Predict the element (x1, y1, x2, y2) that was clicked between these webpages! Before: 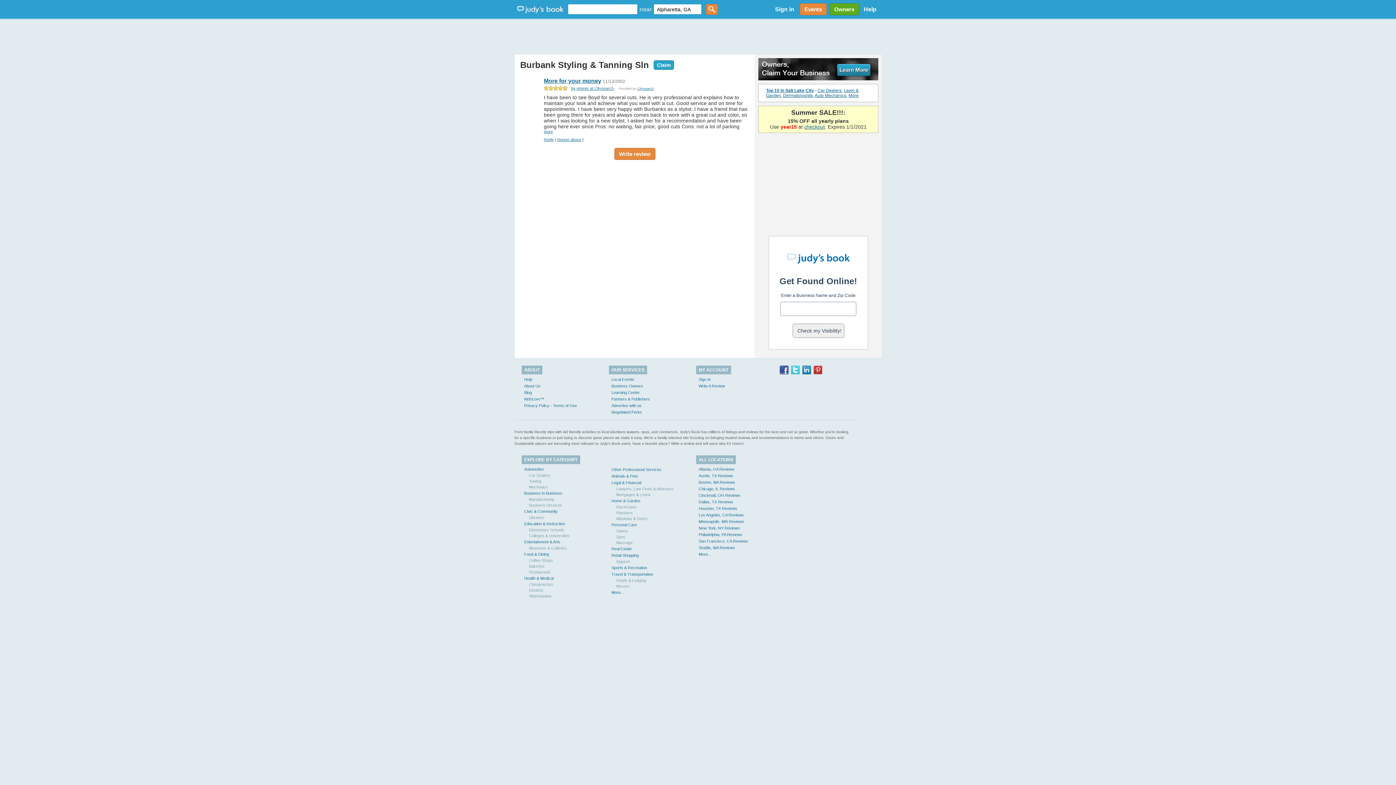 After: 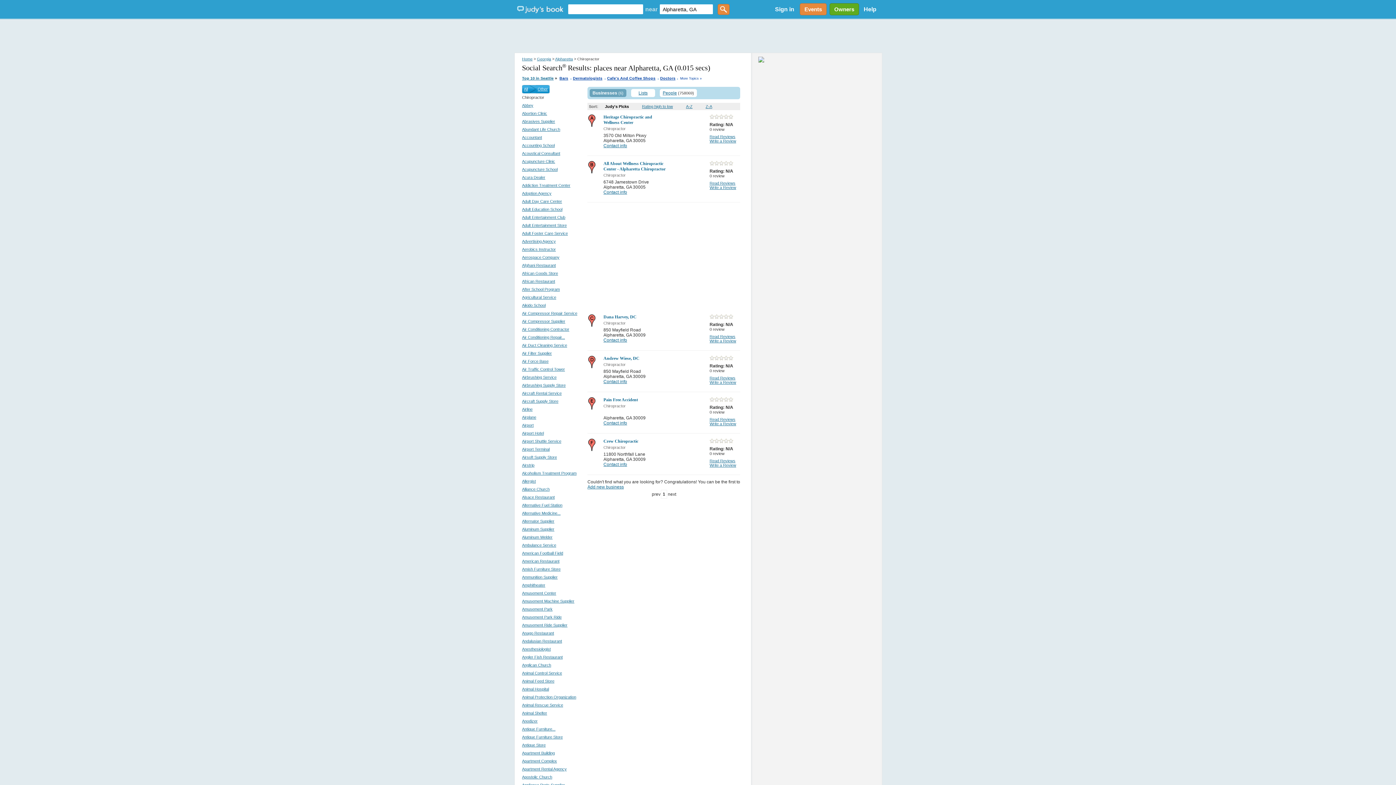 Action: label: Chiropractors bbox: (529, 582, 553, 586)